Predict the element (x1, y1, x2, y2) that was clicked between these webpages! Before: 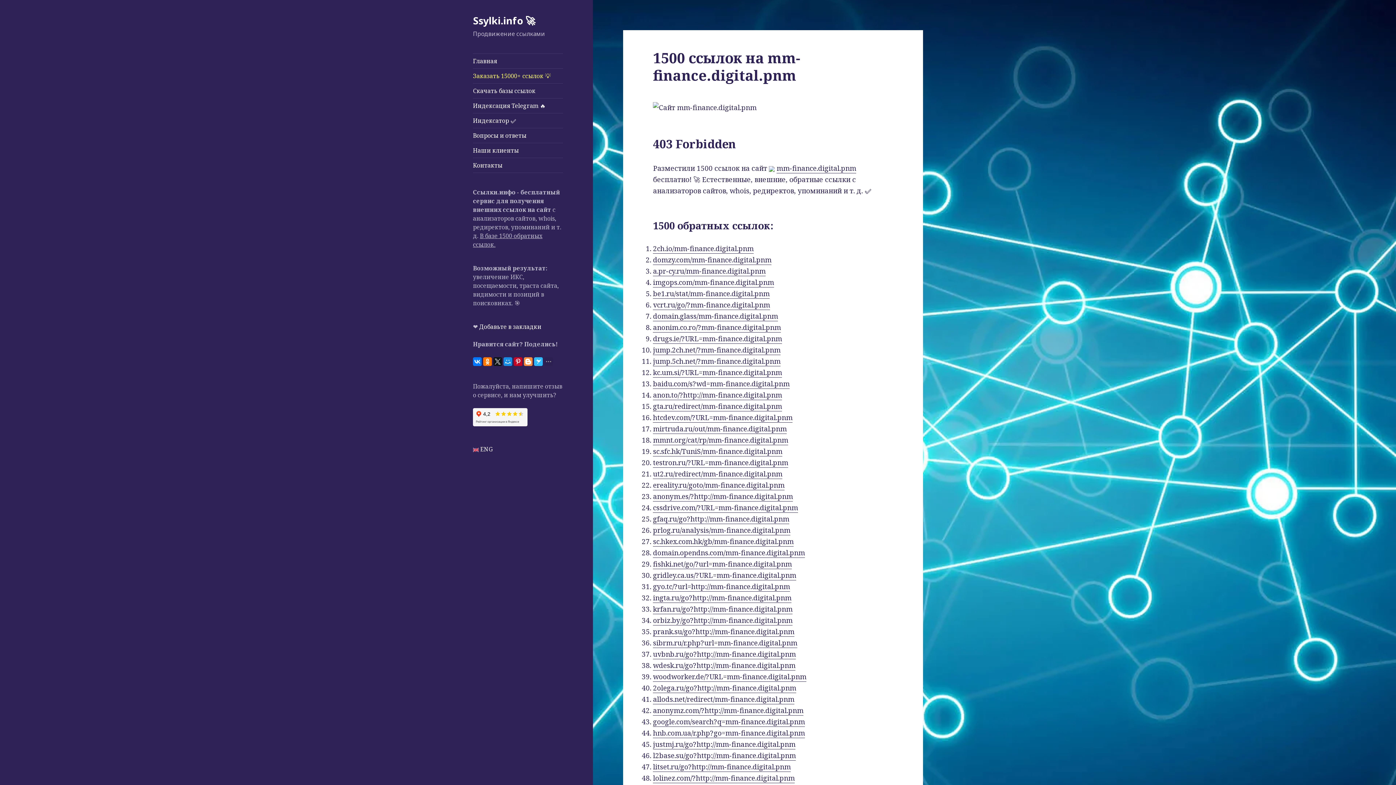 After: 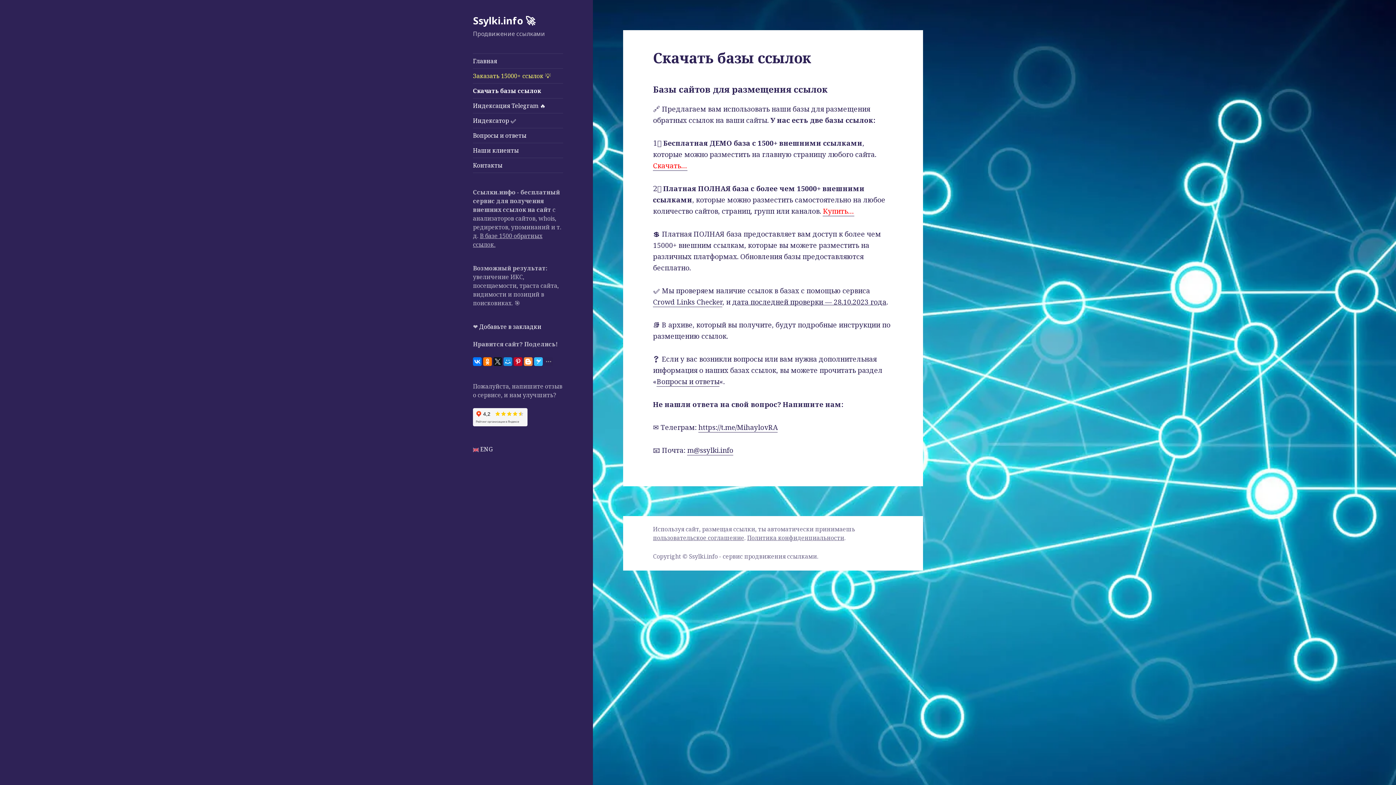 Action: label: Скачать базы ссылок bbox: (473, 83, 563, 98)